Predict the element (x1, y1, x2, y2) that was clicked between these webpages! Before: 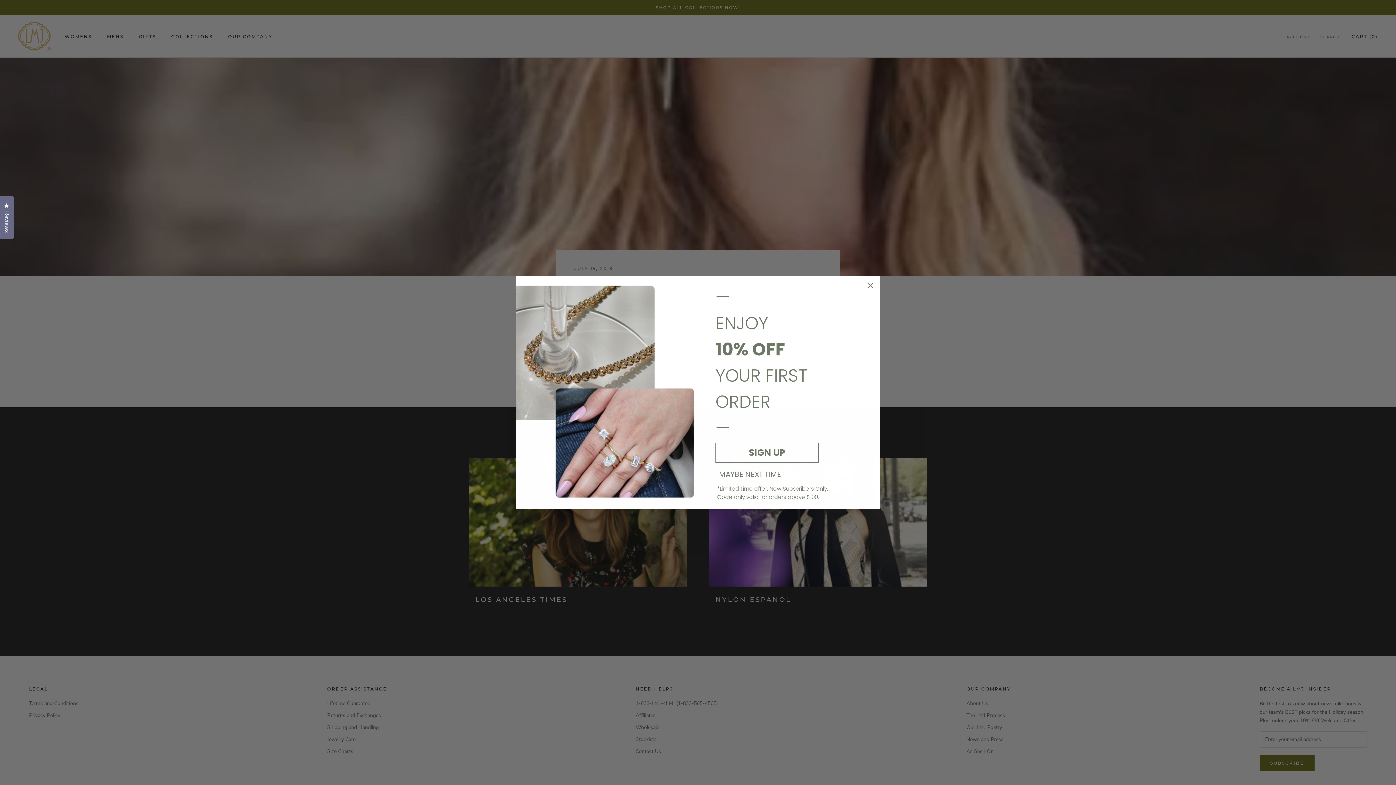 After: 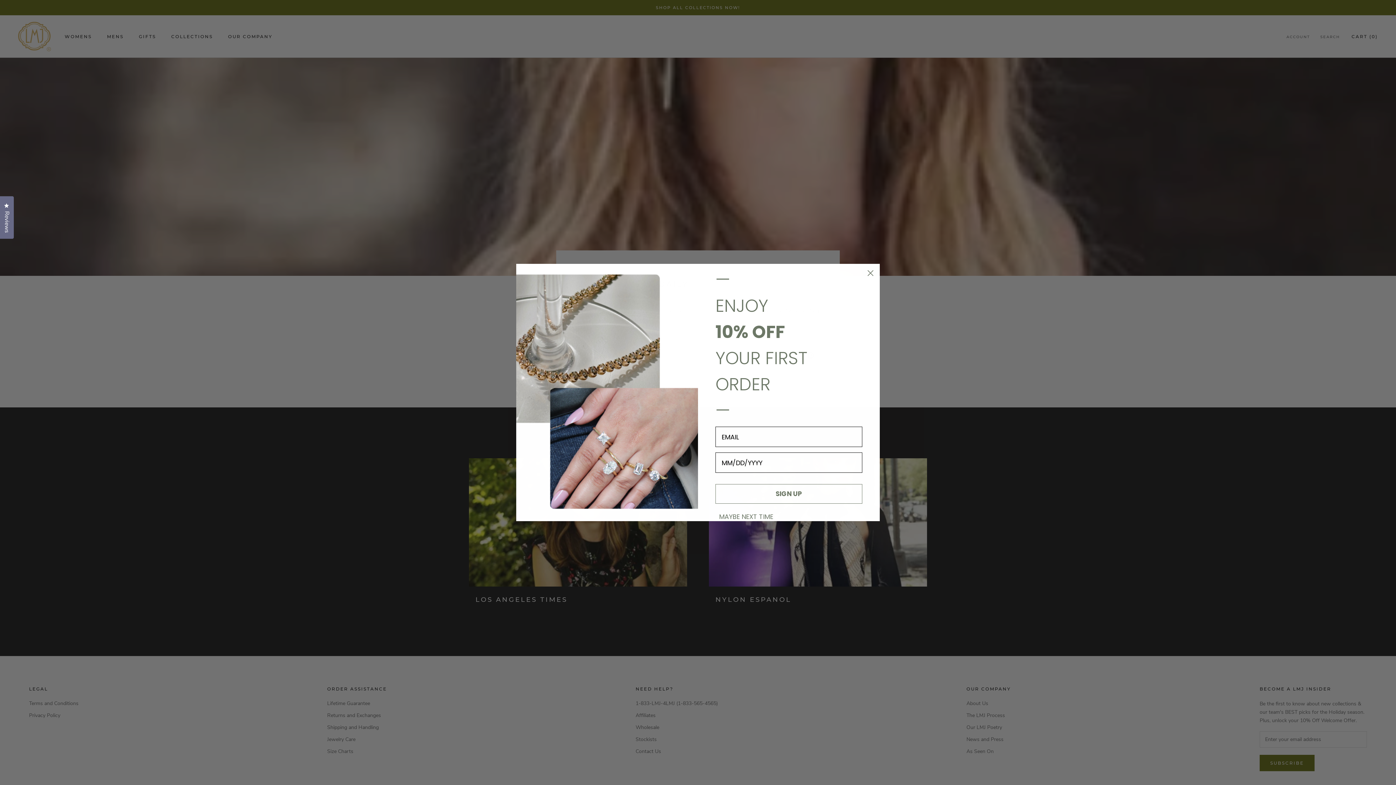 Action: bbox: (715, 443, 818, 462) label: SIGN UP